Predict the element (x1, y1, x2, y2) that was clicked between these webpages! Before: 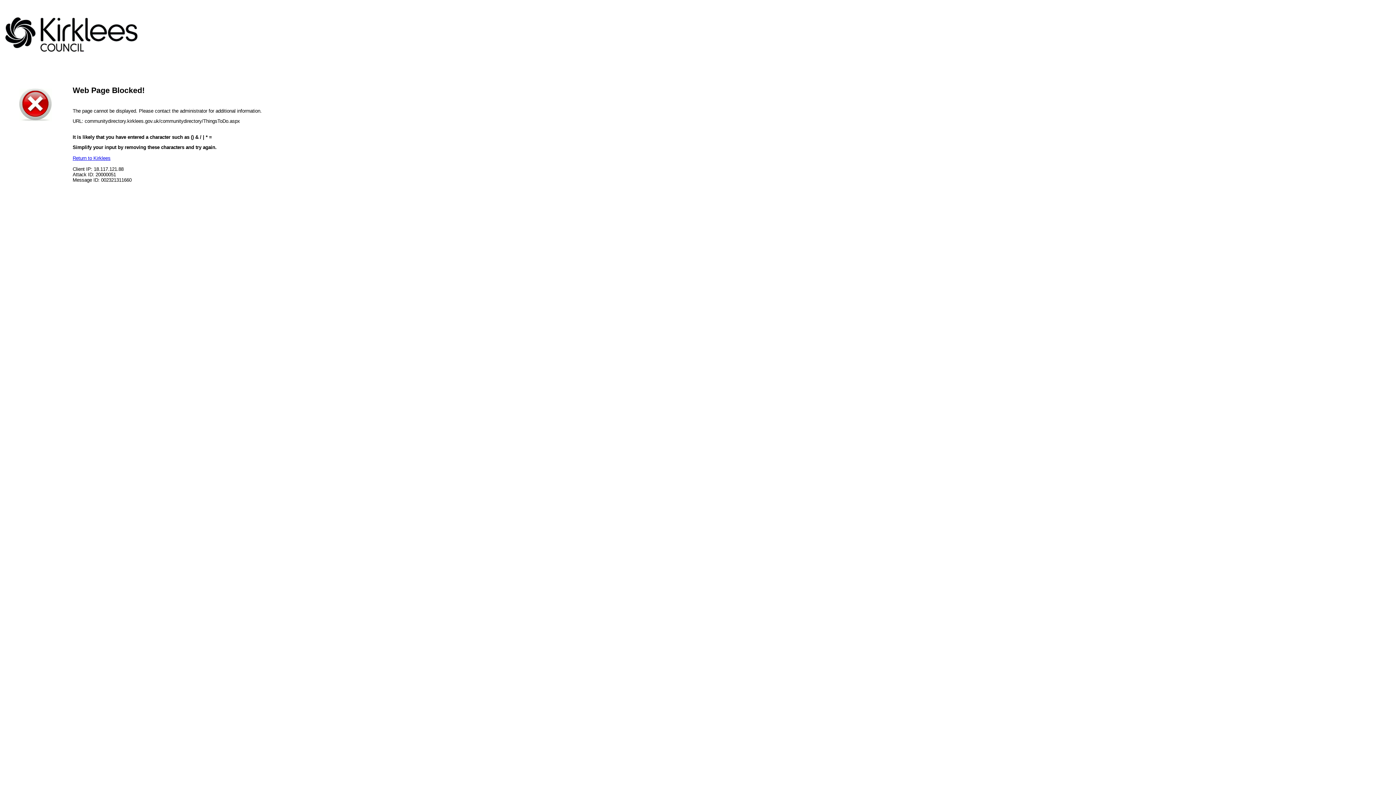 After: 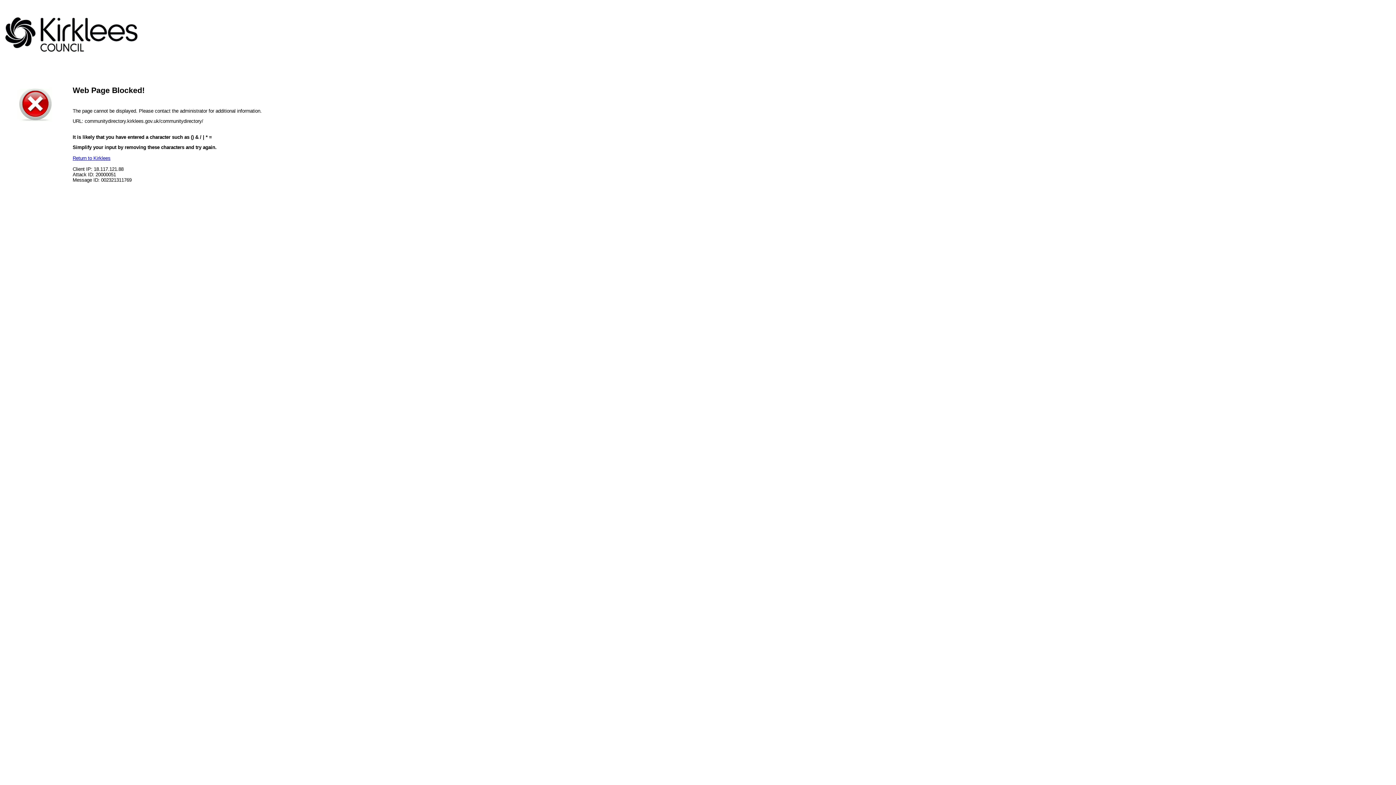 Action: label: Return to Kirklees bbox: (72, 155, 110, 161)